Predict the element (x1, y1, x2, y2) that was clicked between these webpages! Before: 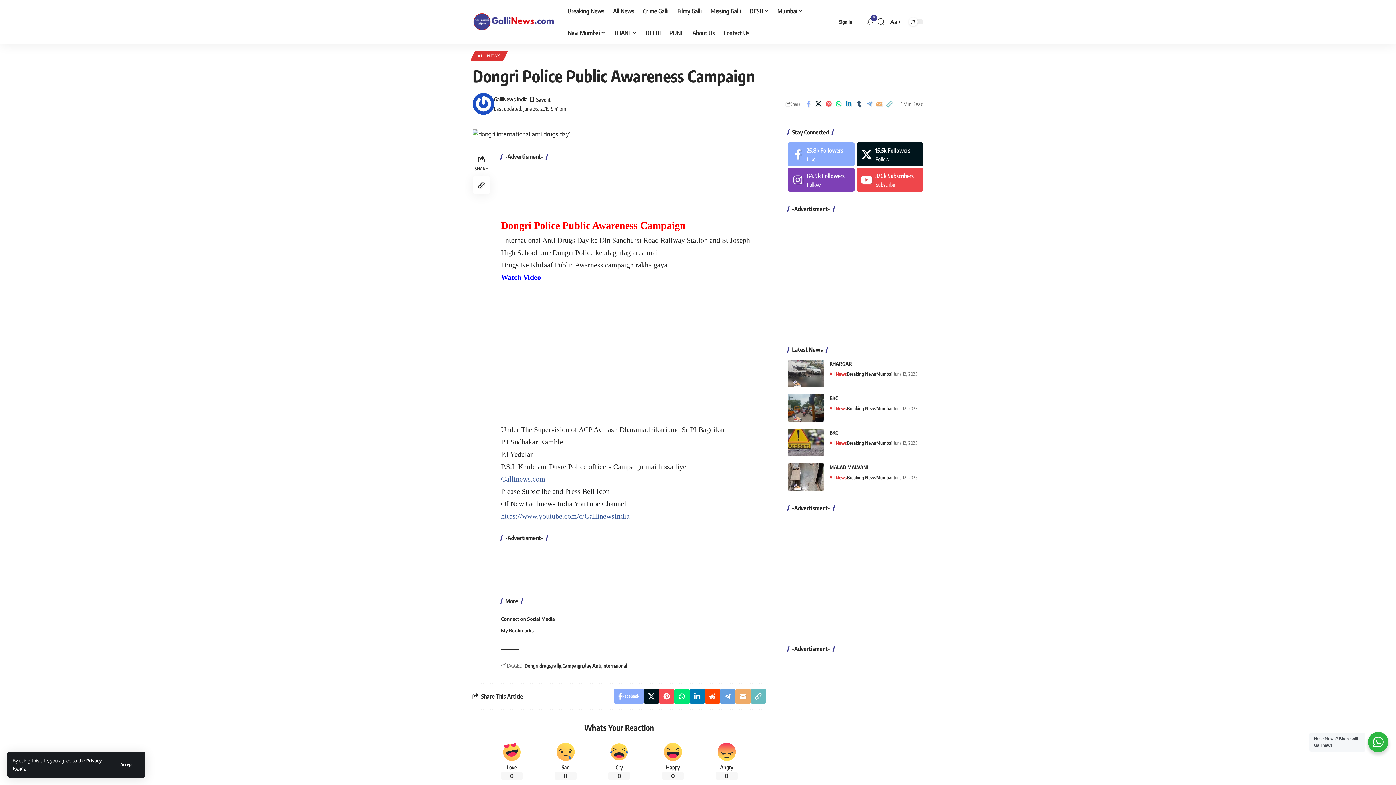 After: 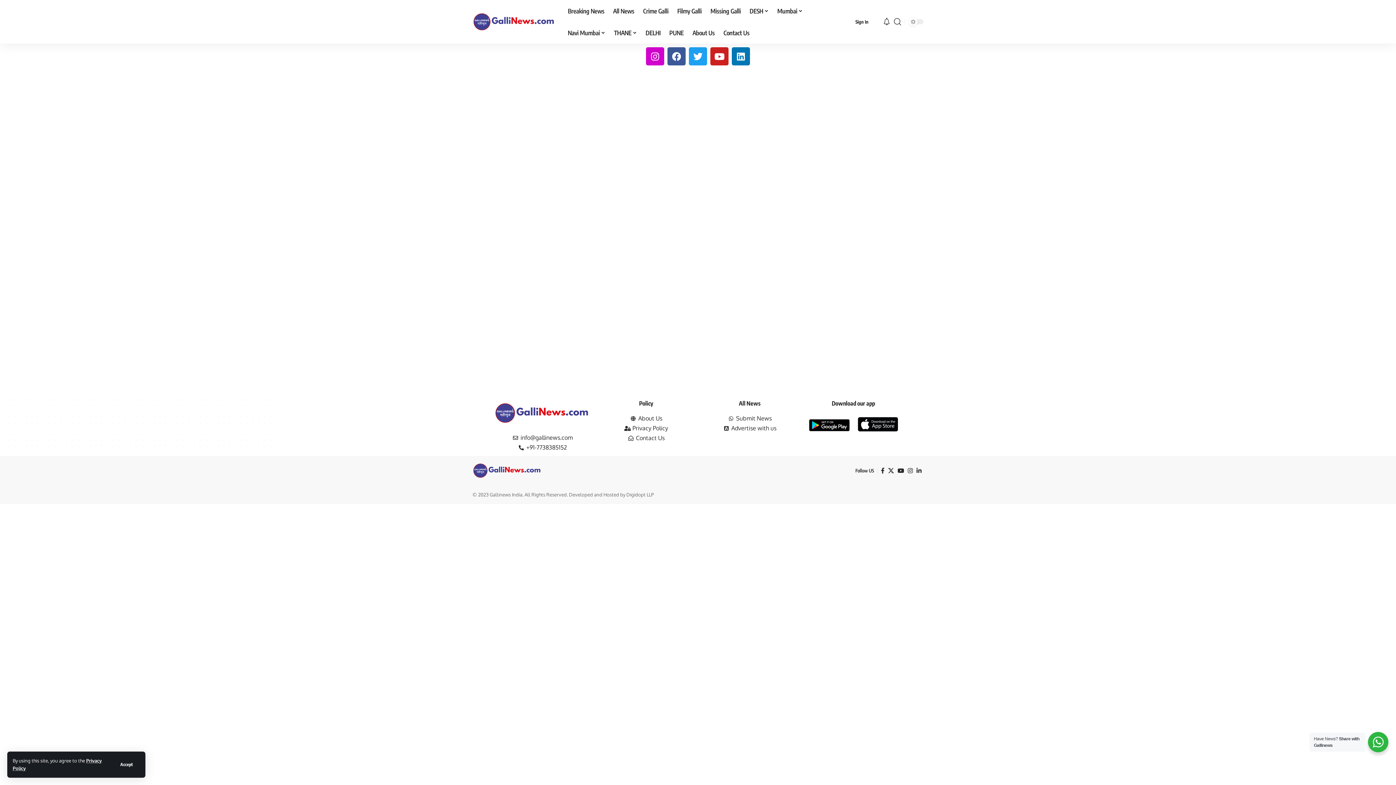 Action: label: Connect on Social Media bbox: (501, 613, 766, 625)